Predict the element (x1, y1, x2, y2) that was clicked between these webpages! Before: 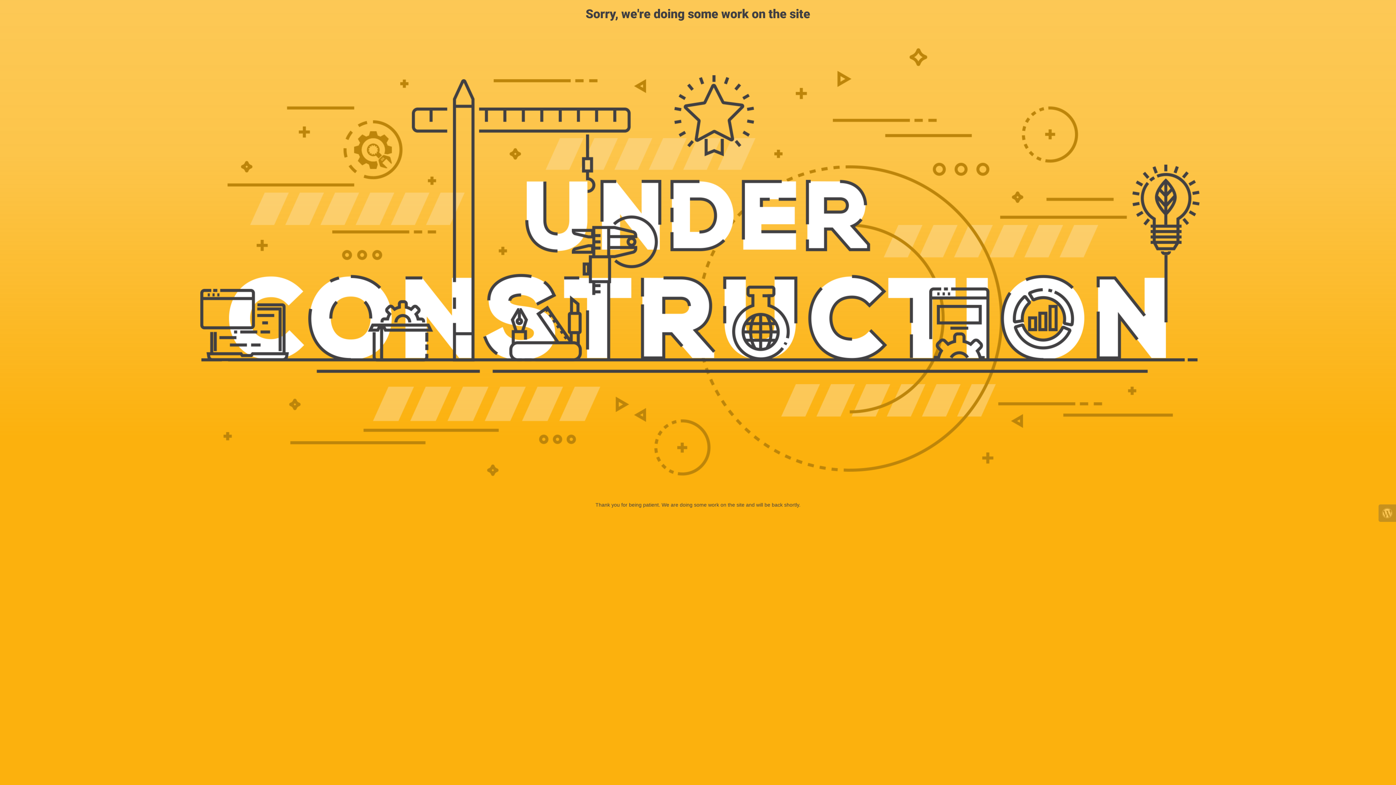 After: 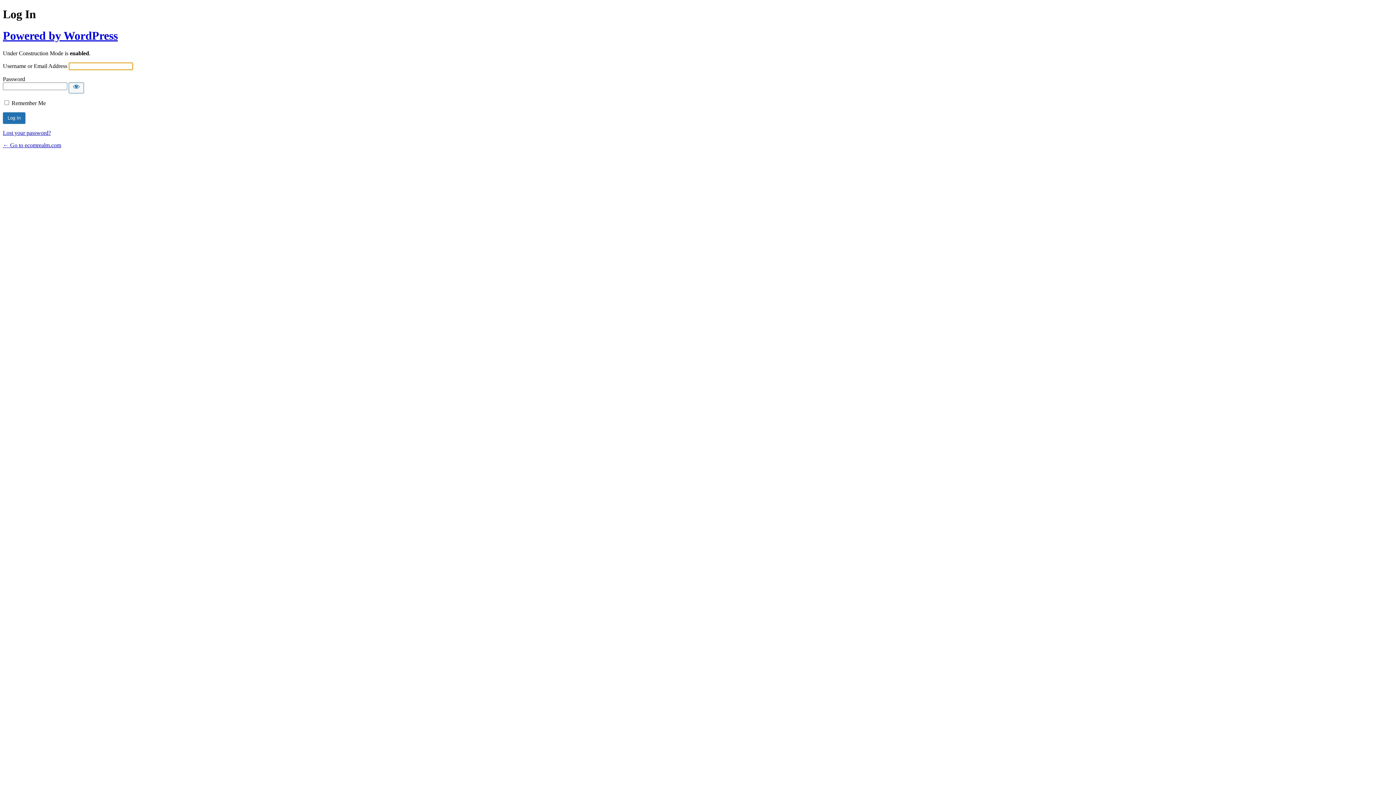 Action: bbox: (1378, 504, 1396, 522)